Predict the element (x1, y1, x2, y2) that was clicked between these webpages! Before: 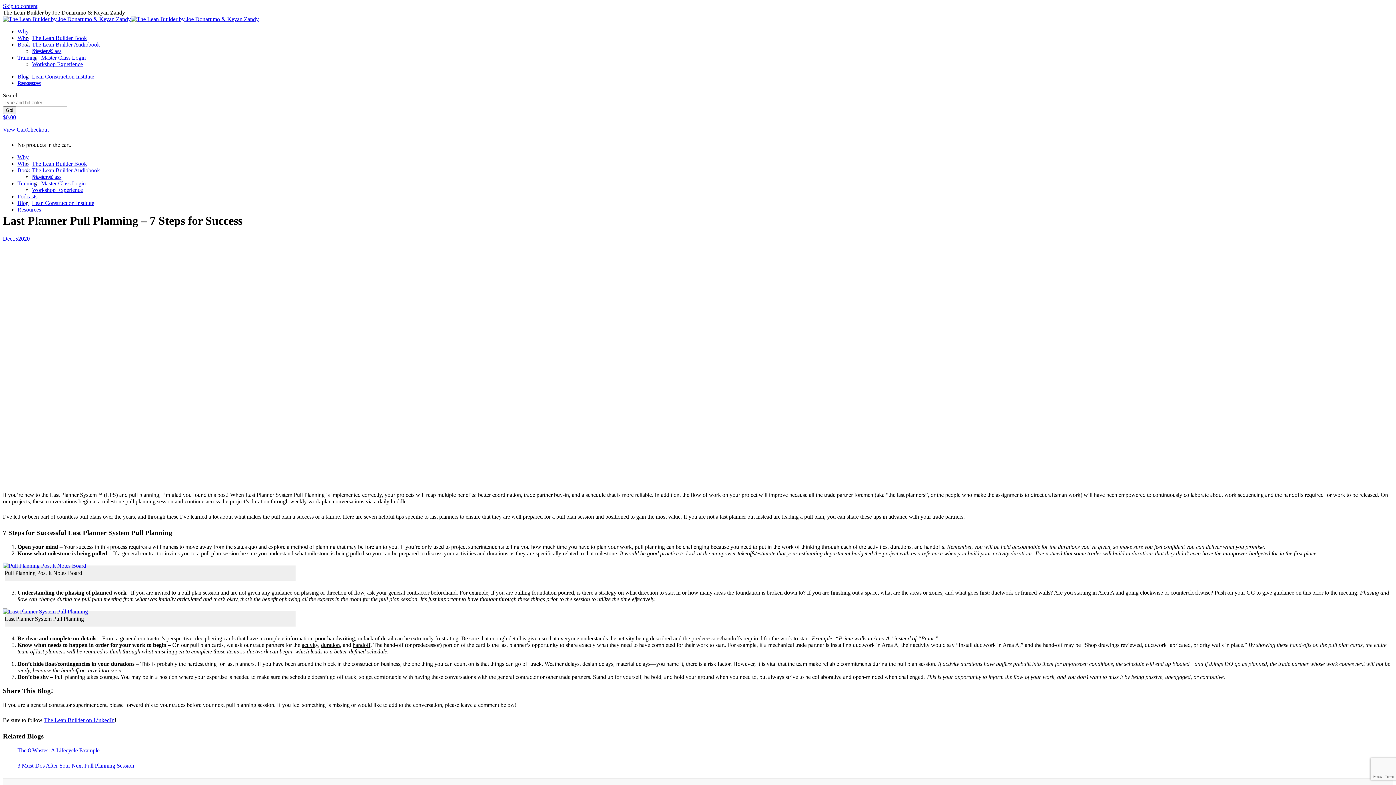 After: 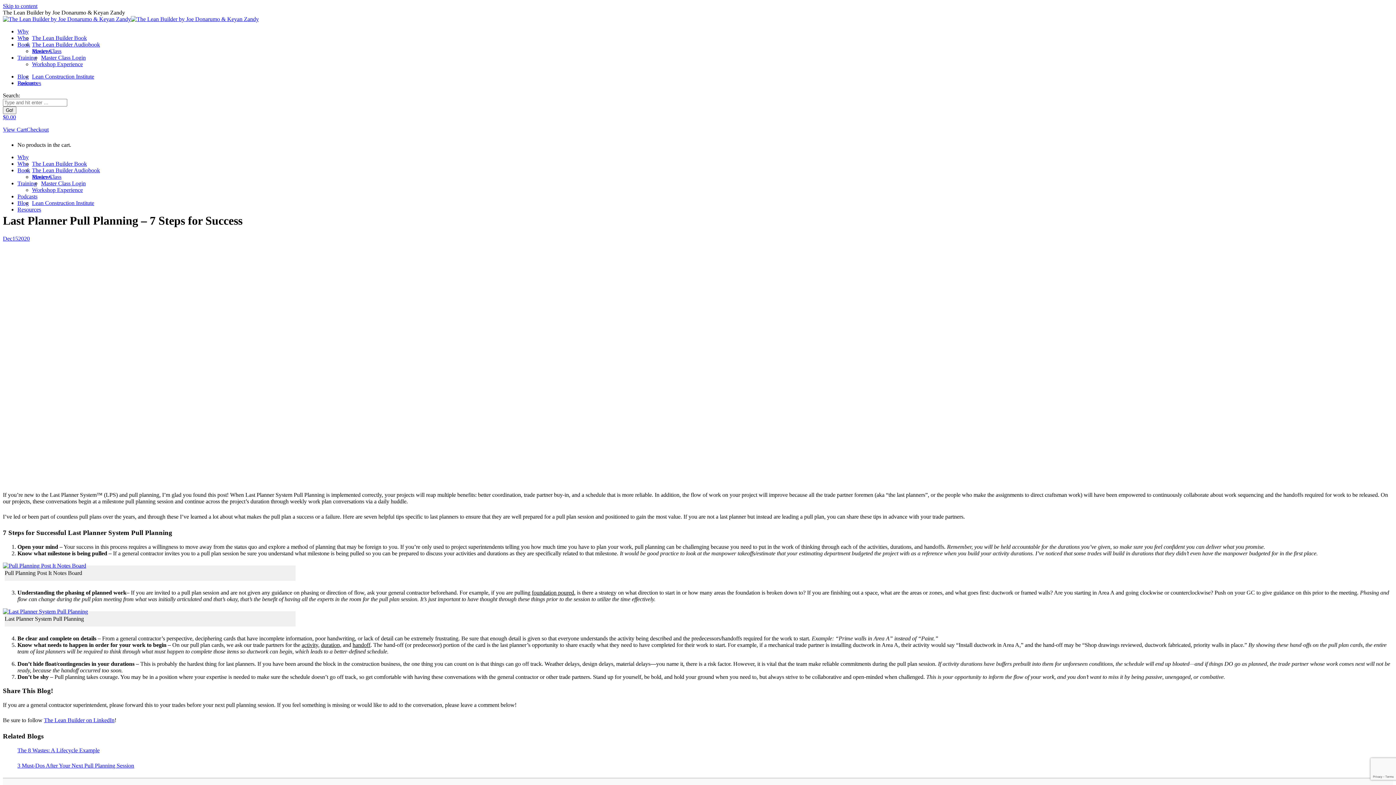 Action: bbox: (17, 54, 36, 60) label: Training